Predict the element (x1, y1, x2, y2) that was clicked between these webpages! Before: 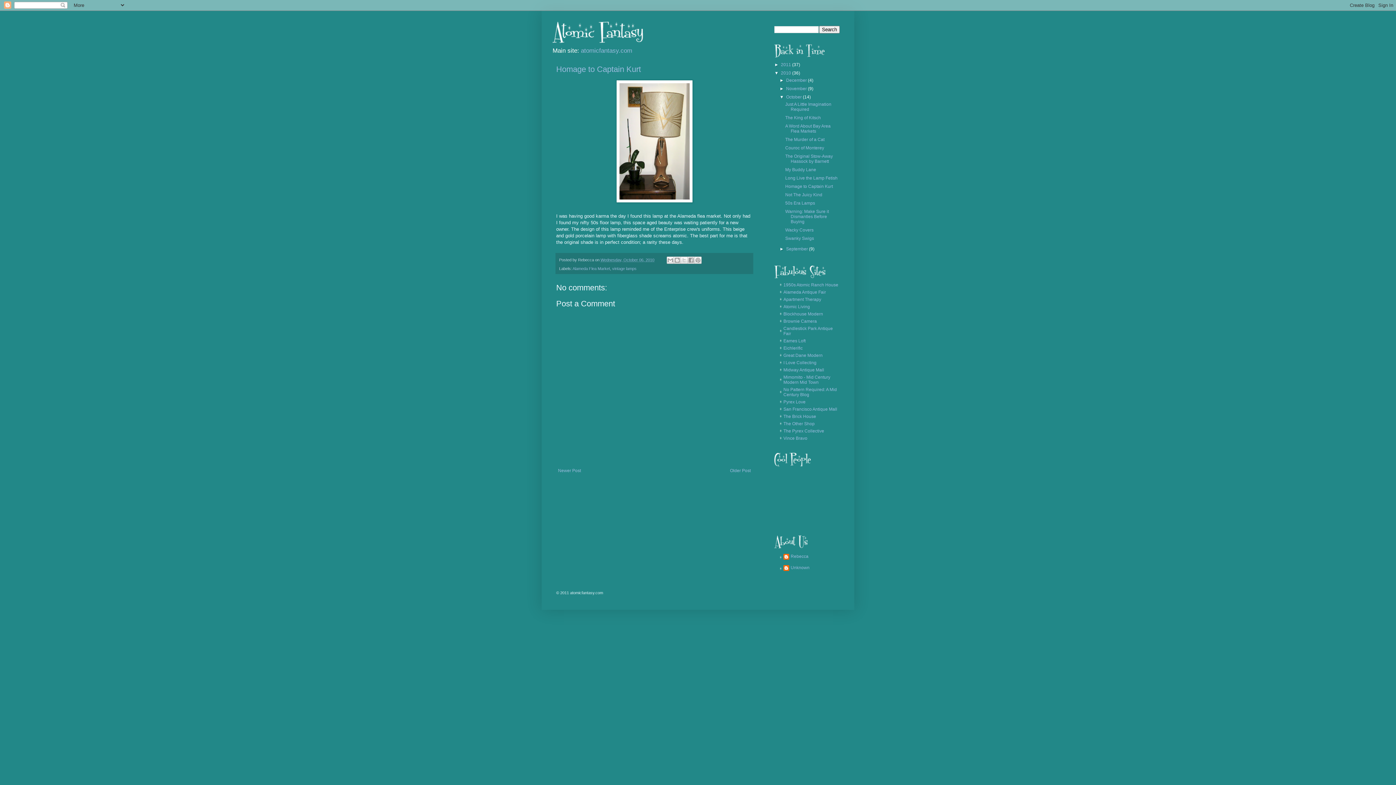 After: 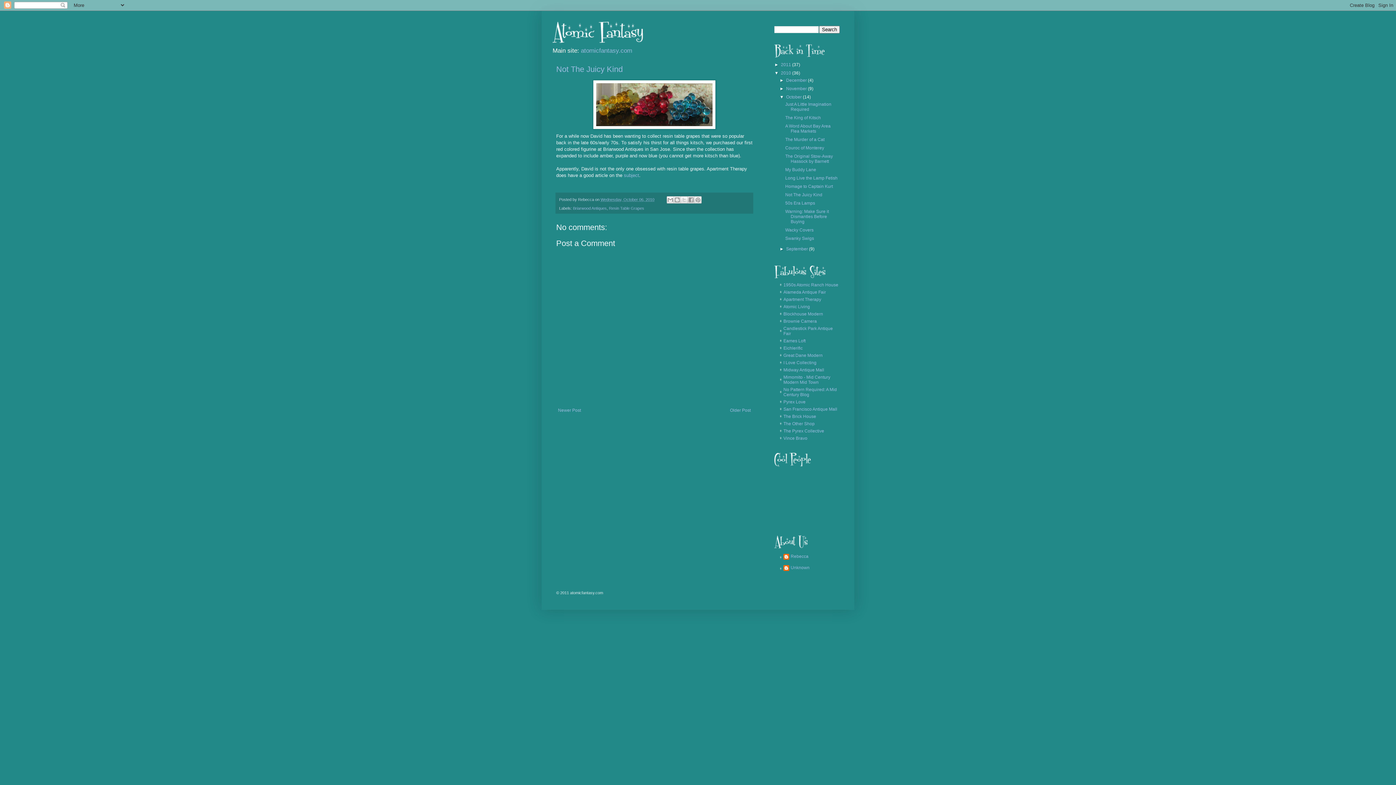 Action: bbox: (728, 466, 752, 475) label: Older Post